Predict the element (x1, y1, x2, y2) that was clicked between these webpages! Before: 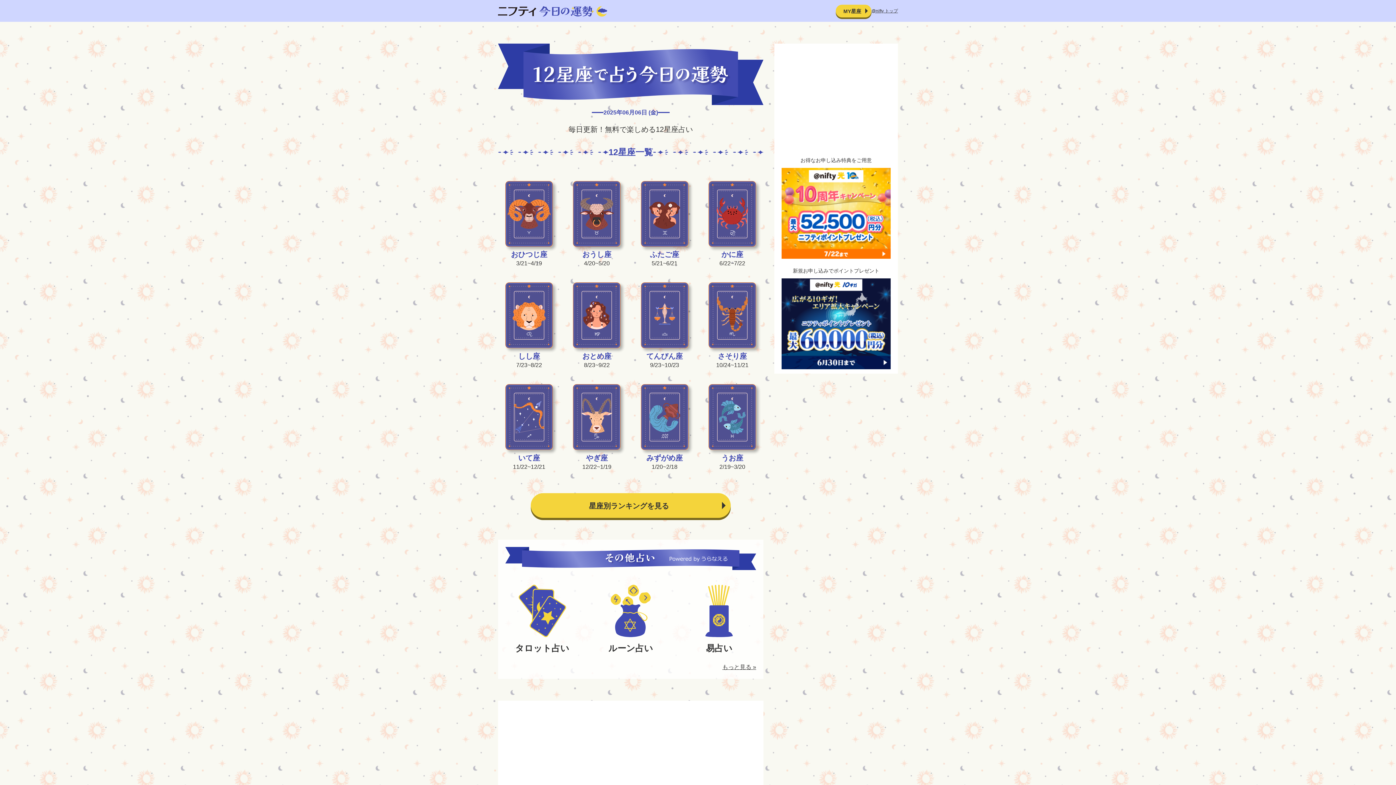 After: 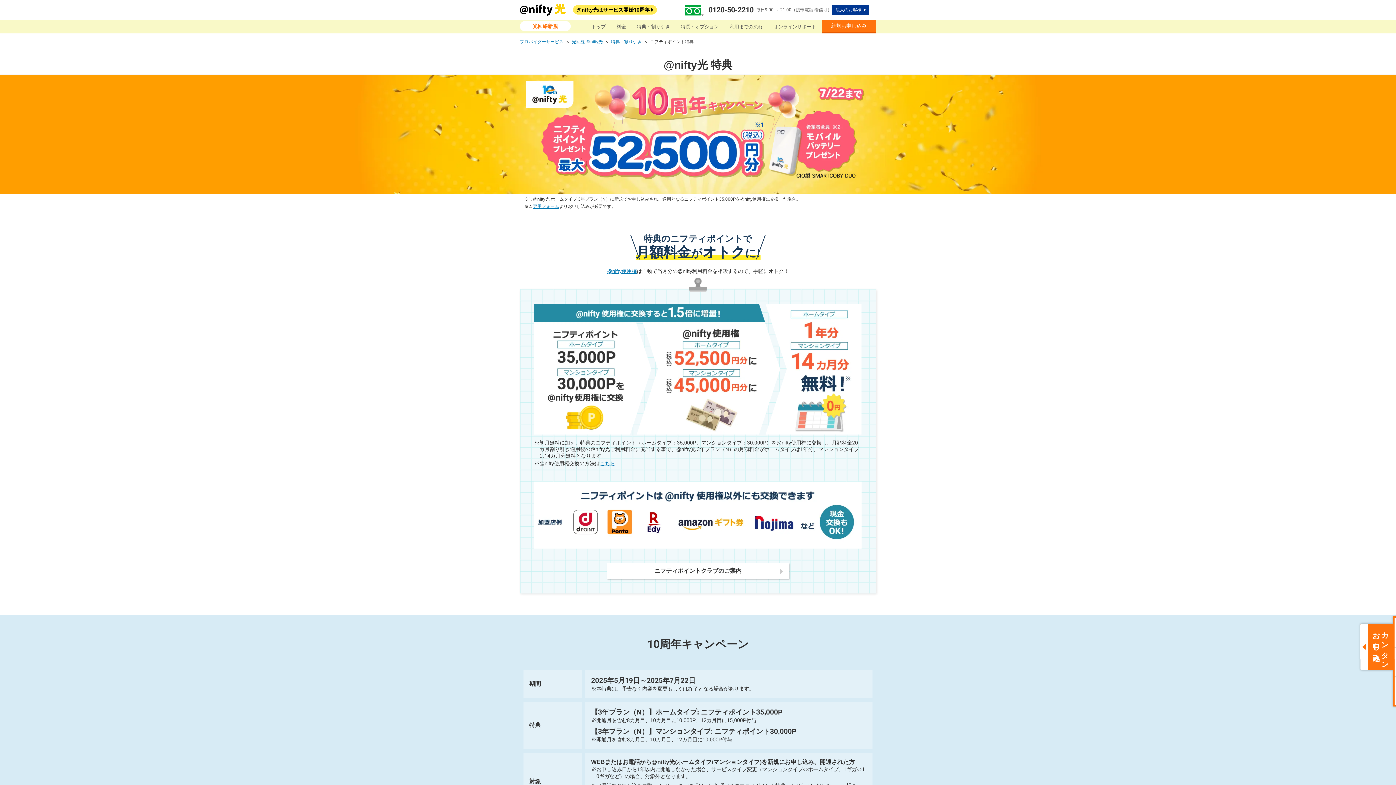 Action: bbox: (781, 210, 890, 215)